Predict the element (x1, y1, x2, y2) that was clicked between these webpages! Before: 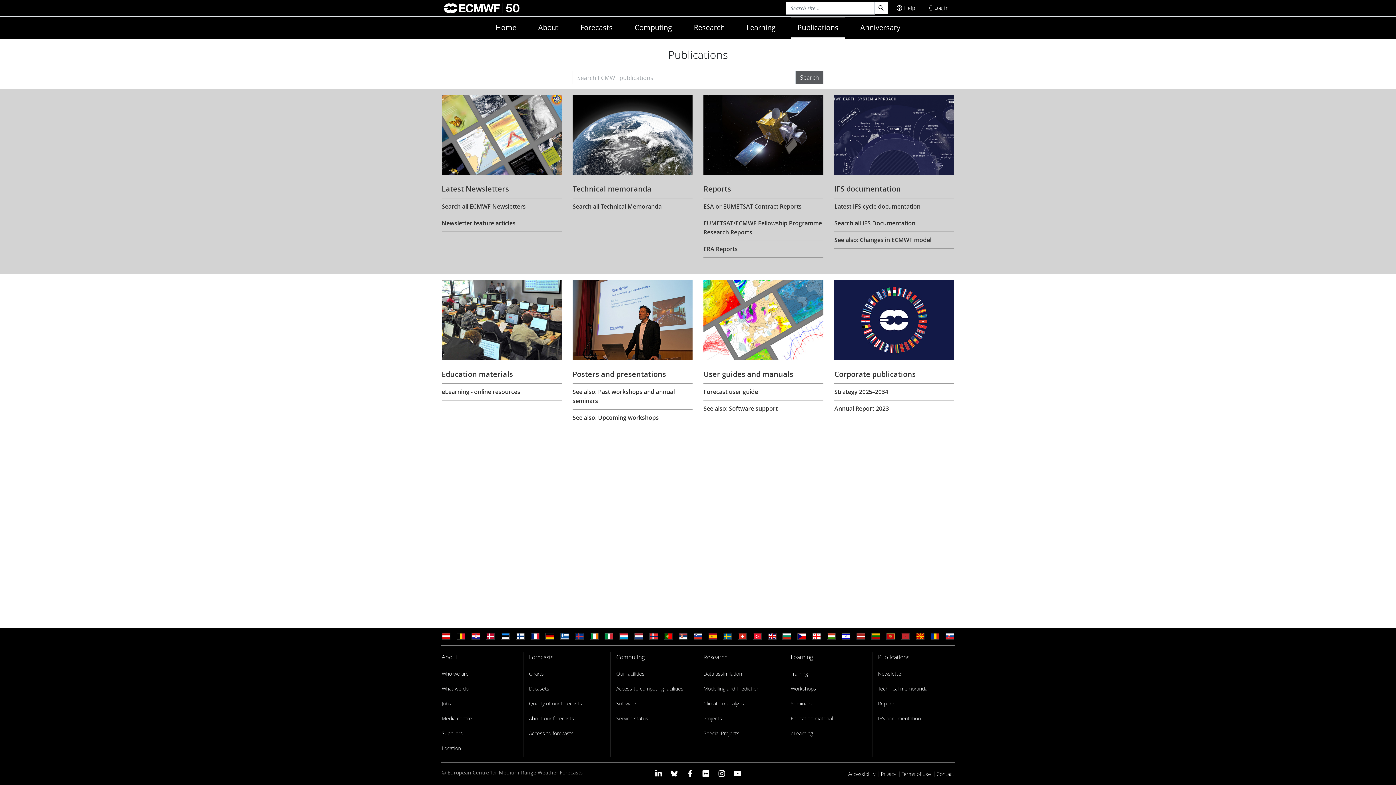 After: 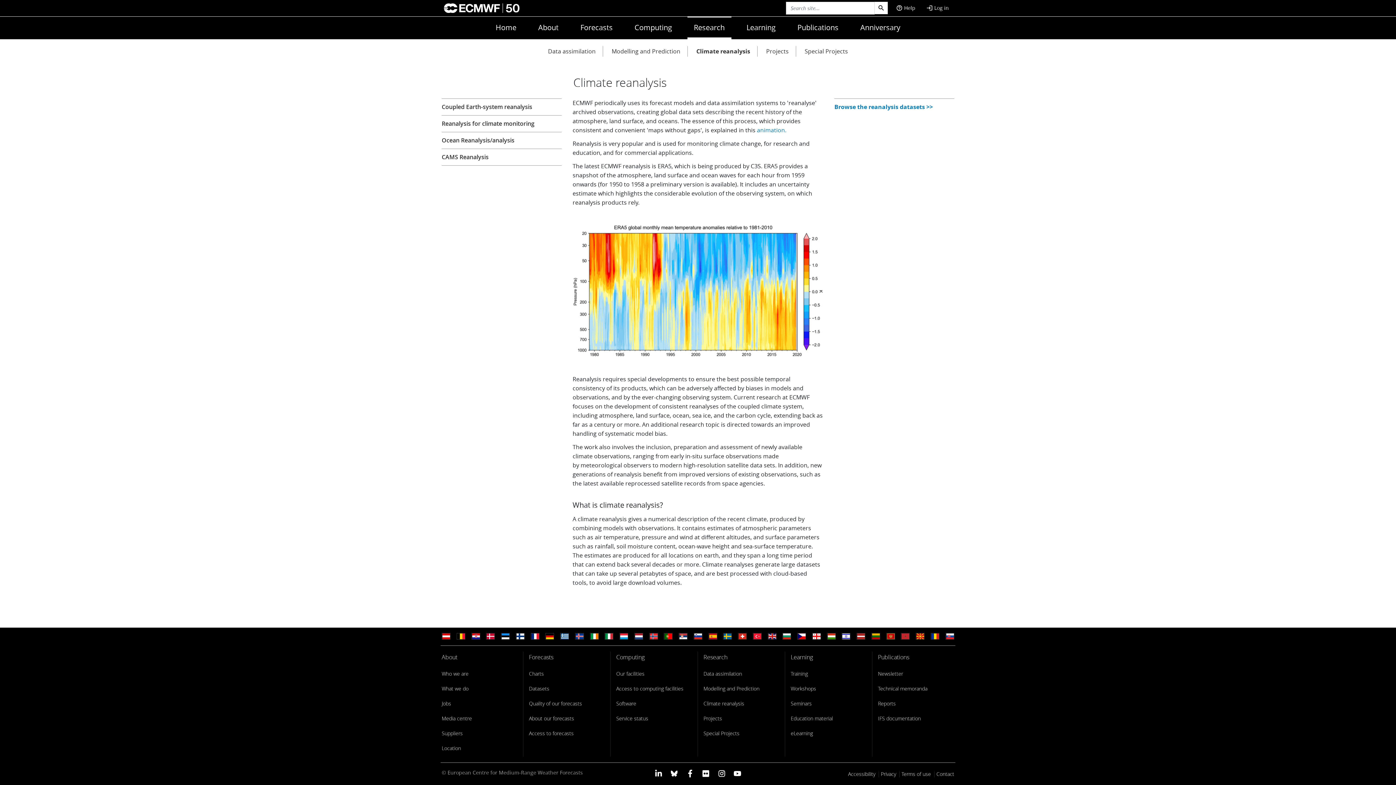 Action: label: Climate reanalysis bbox: (703, 698, 744, 708)